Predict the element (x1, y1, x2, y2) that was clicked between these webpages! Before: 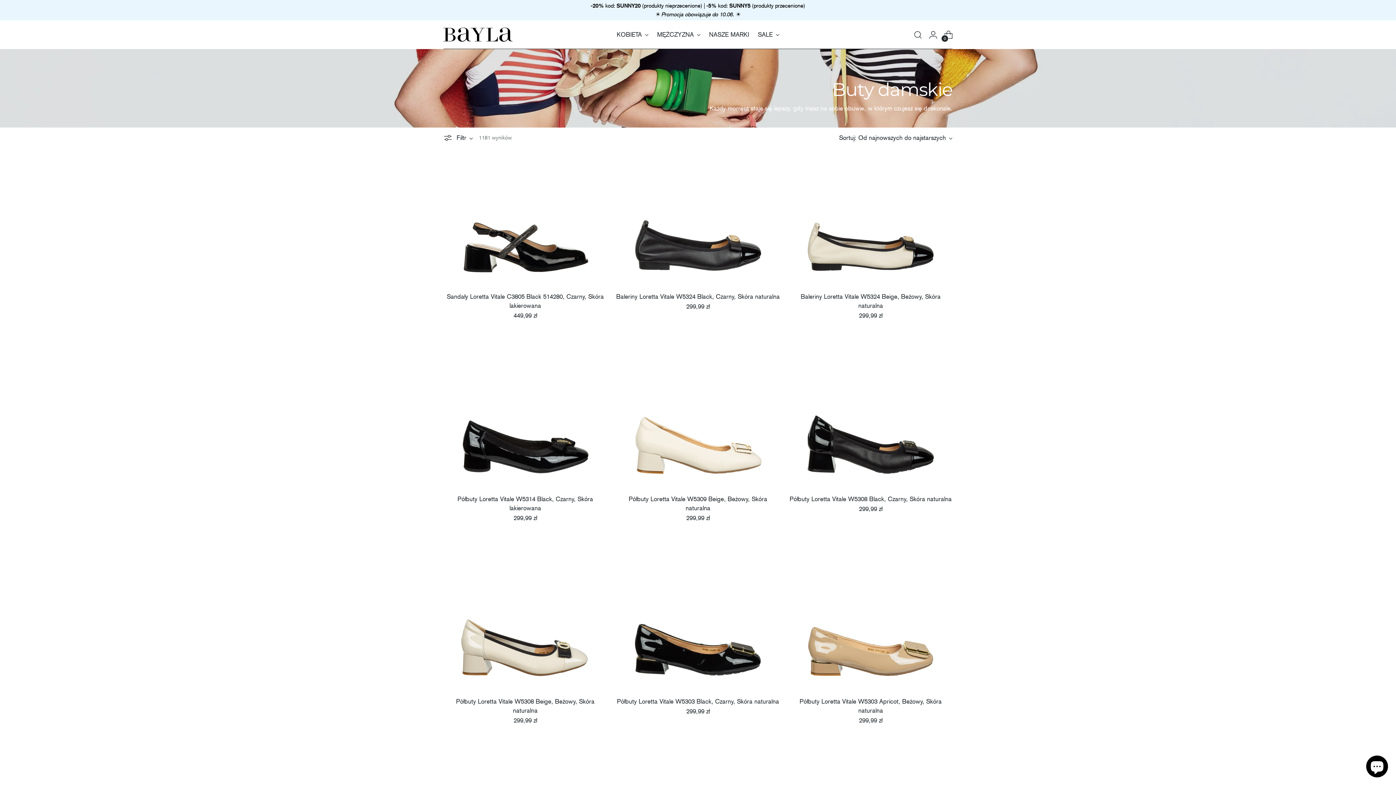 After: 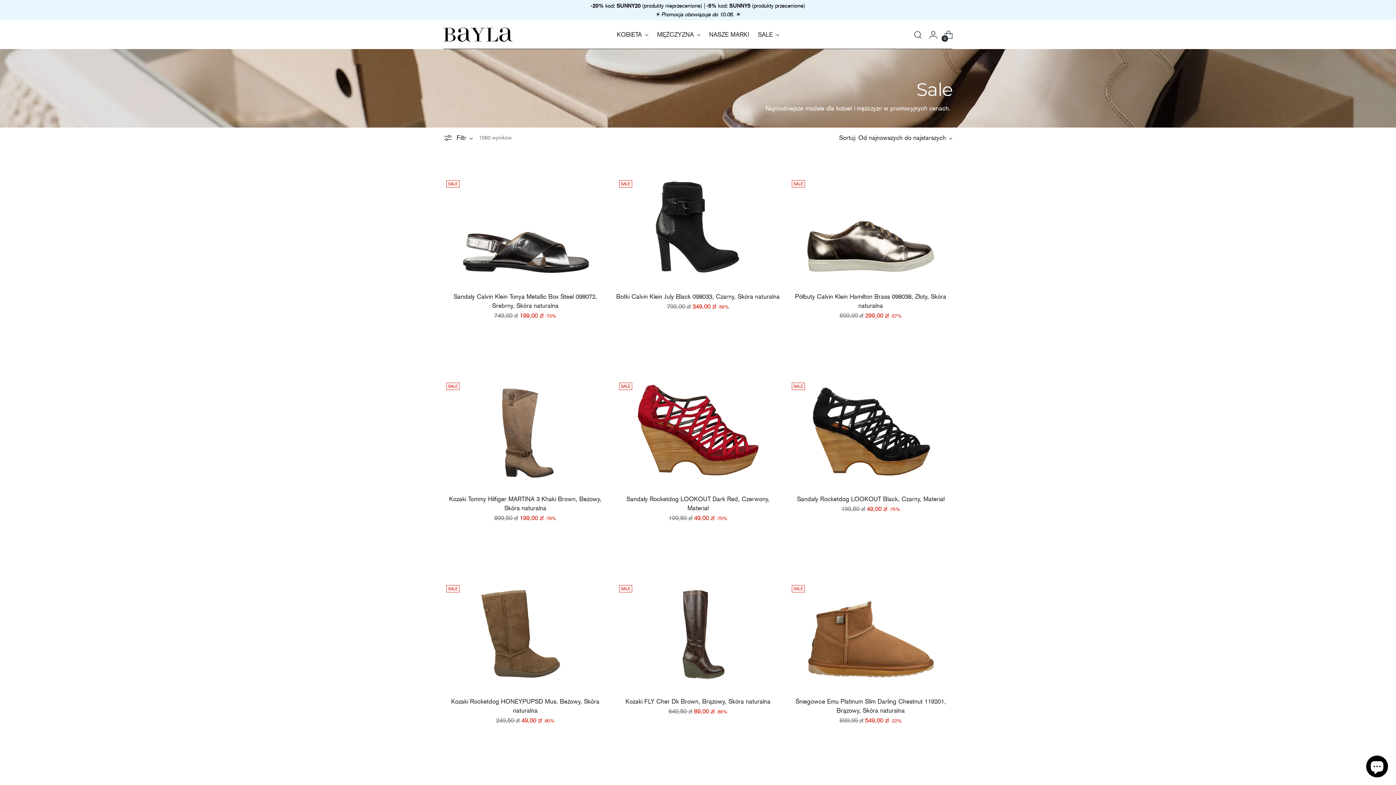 Action: bbox: (758, 26, 779, 42) label: SALE